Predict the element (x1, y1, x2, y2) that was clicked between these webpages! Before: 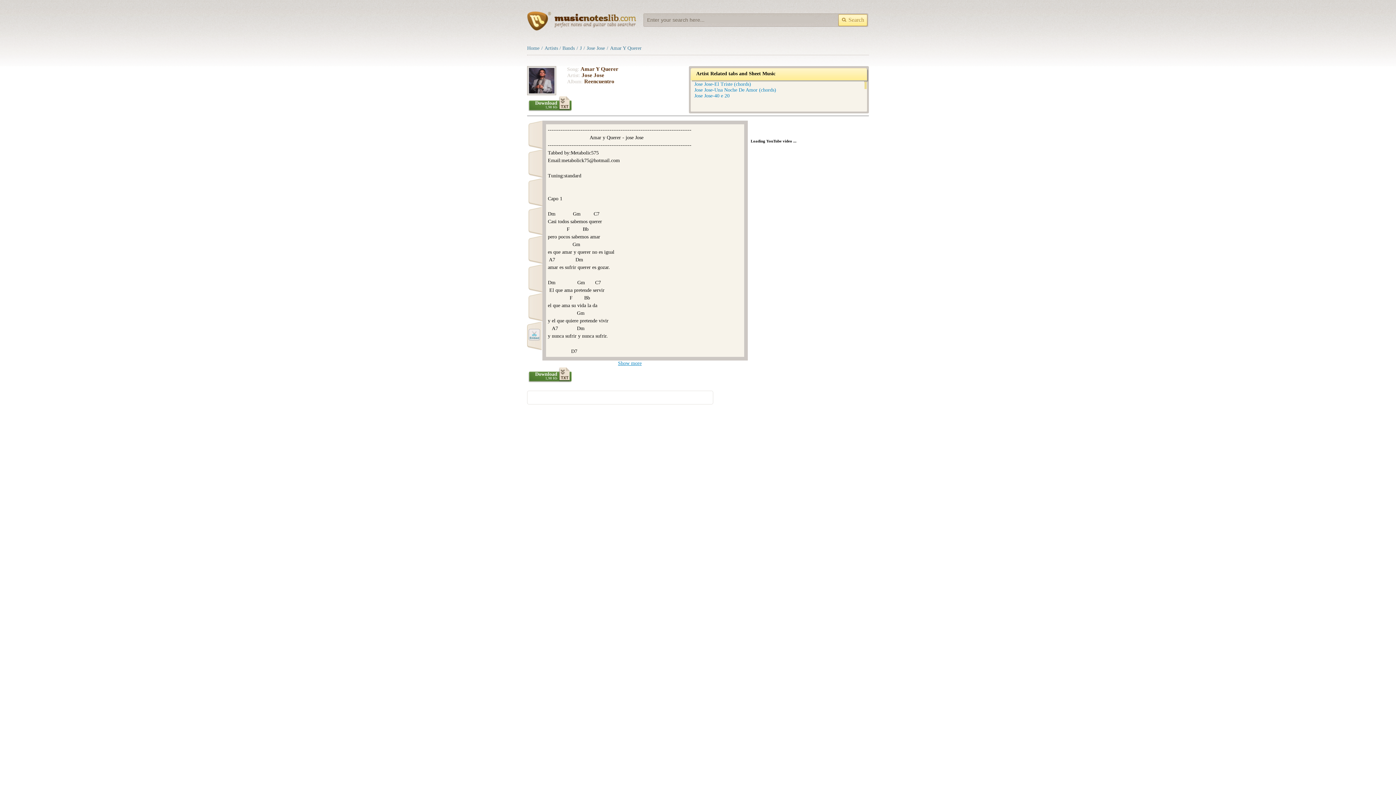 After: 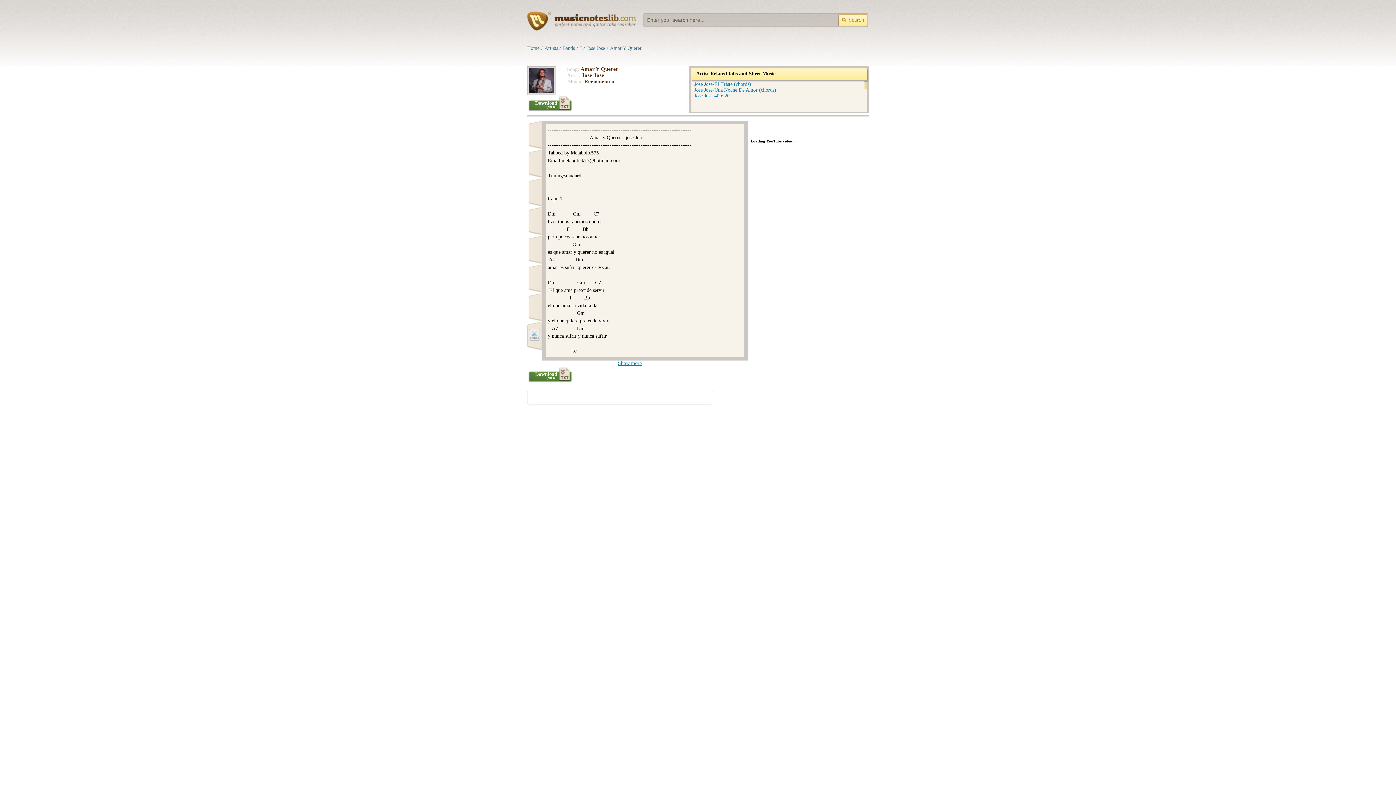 Action: bbox: (528, 178, 543, 206)